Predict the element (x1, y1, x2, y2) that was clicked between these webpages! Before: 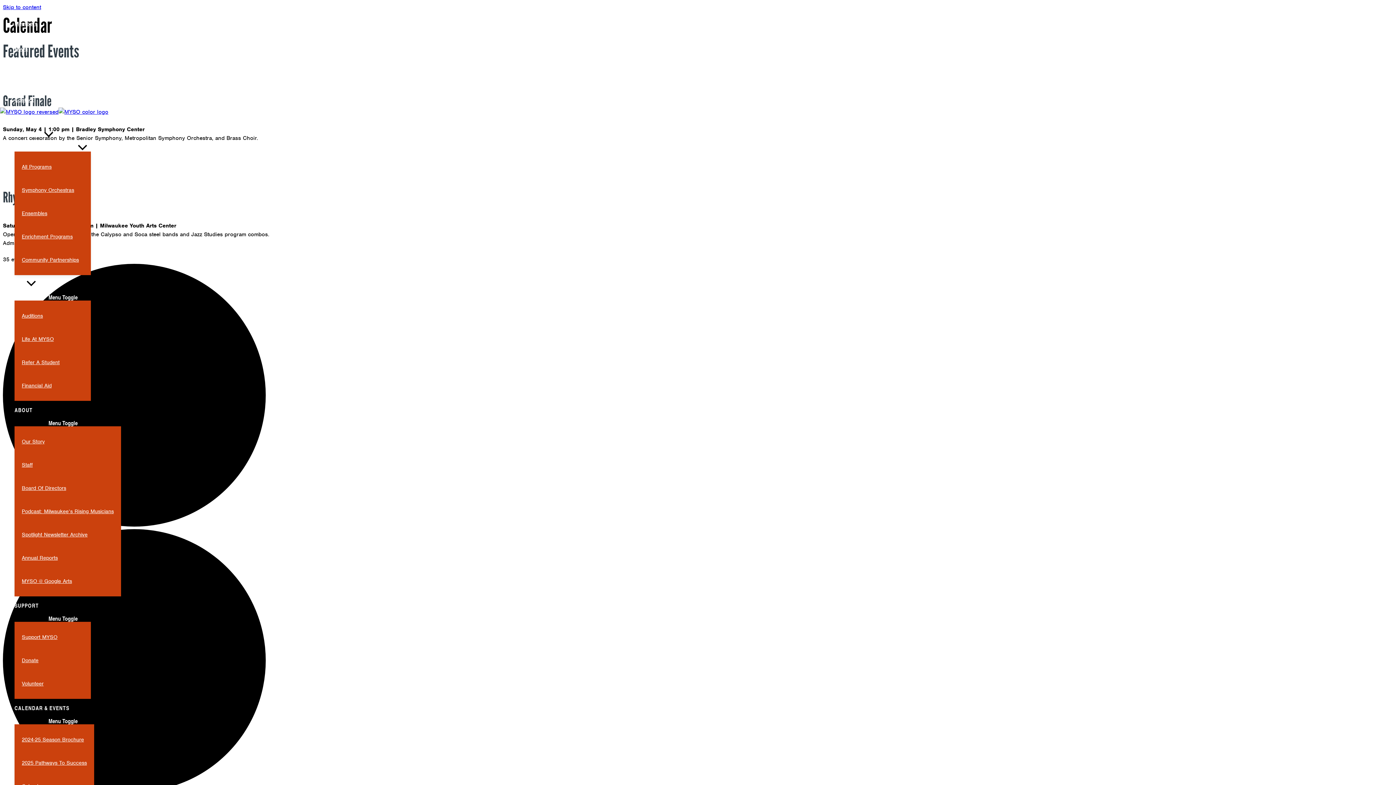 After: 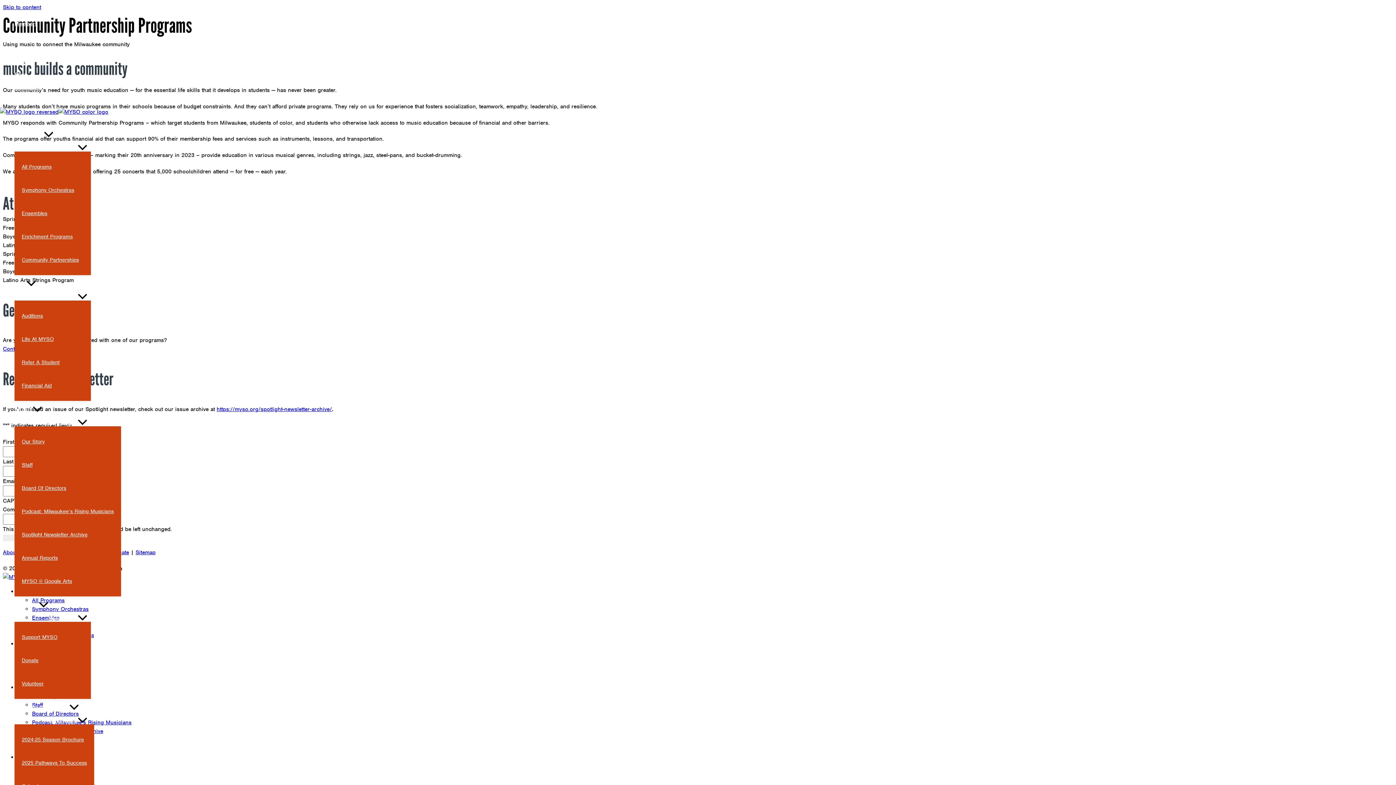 Action: label: Community Partnerships bbox: (14, 248, 90, 271)